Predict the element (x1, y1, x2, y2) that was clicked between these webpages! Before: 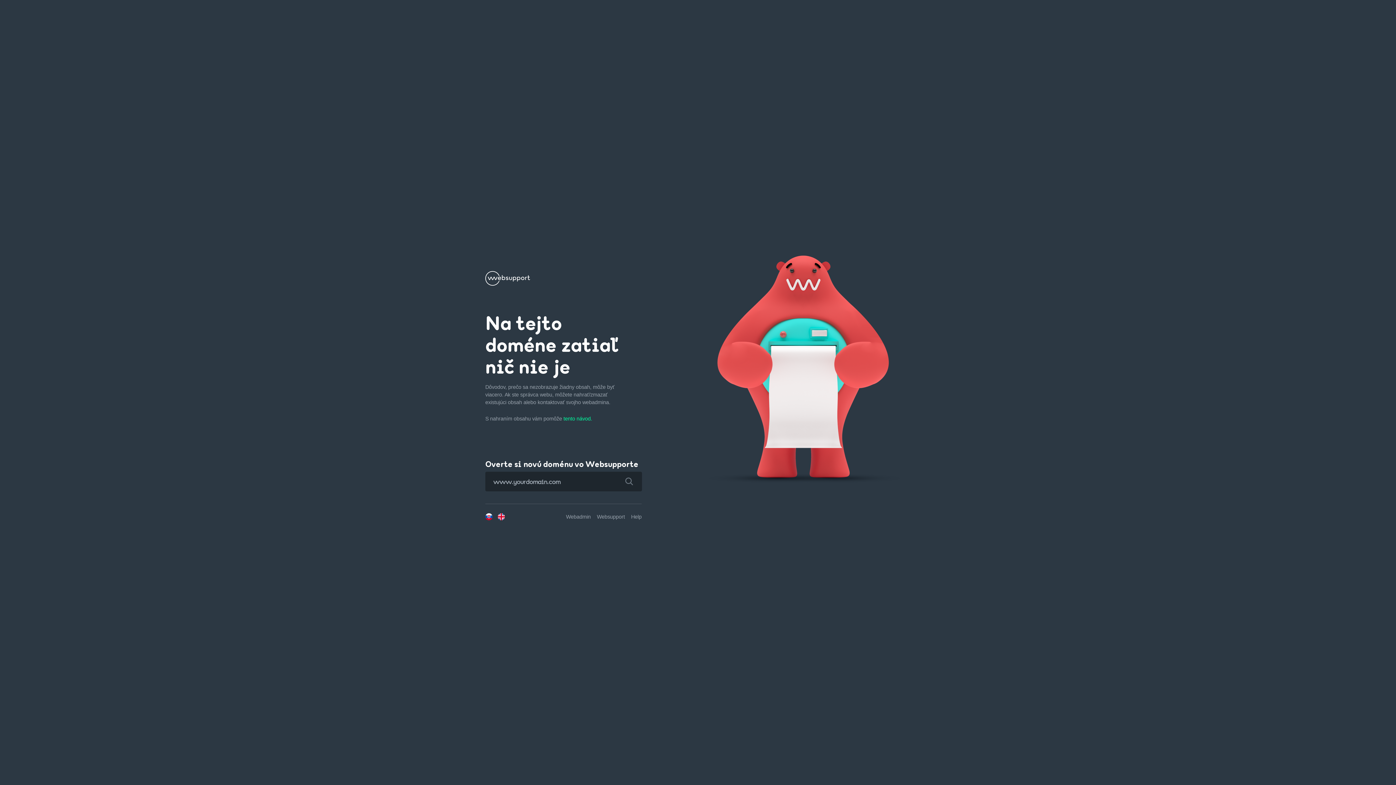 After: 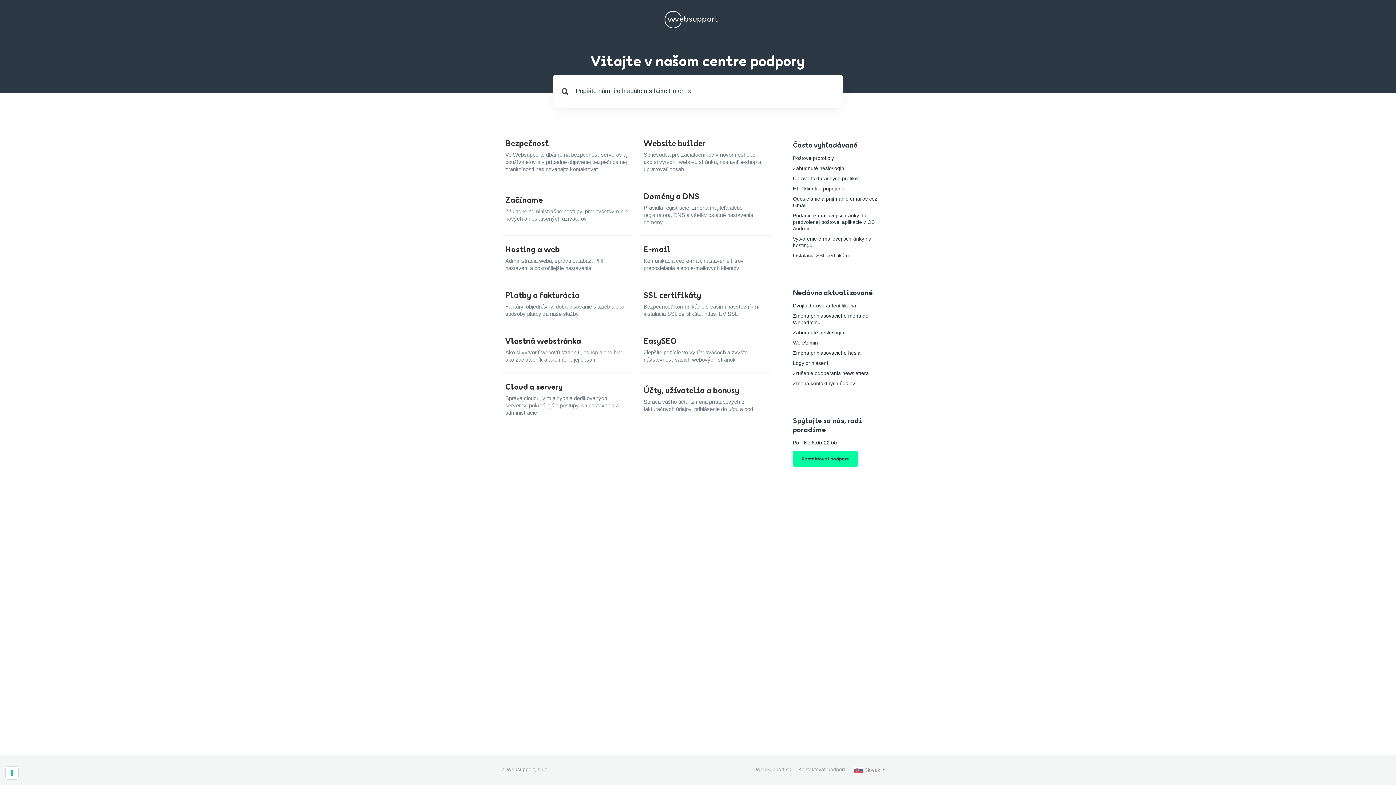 Action: bbox: (631, 514, 641, 520) label: Help